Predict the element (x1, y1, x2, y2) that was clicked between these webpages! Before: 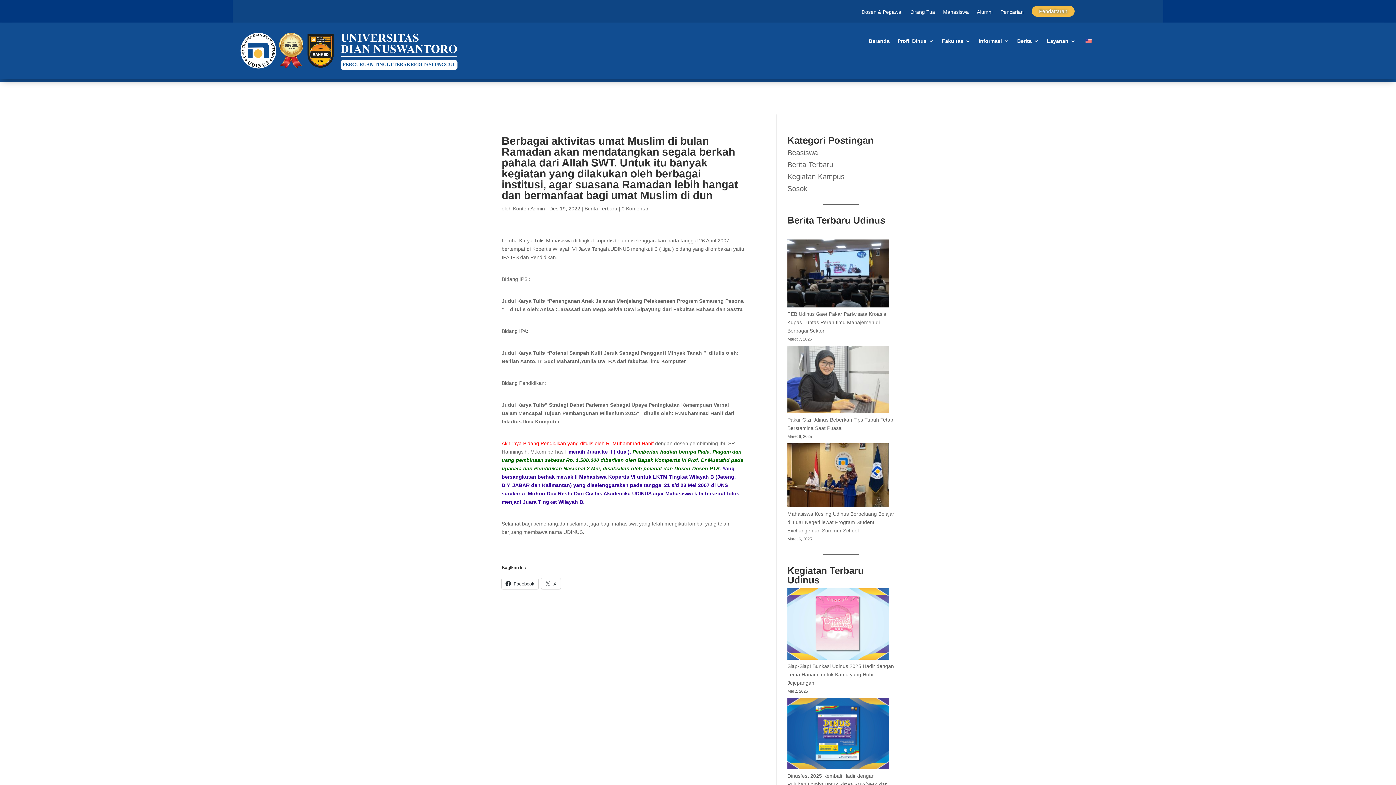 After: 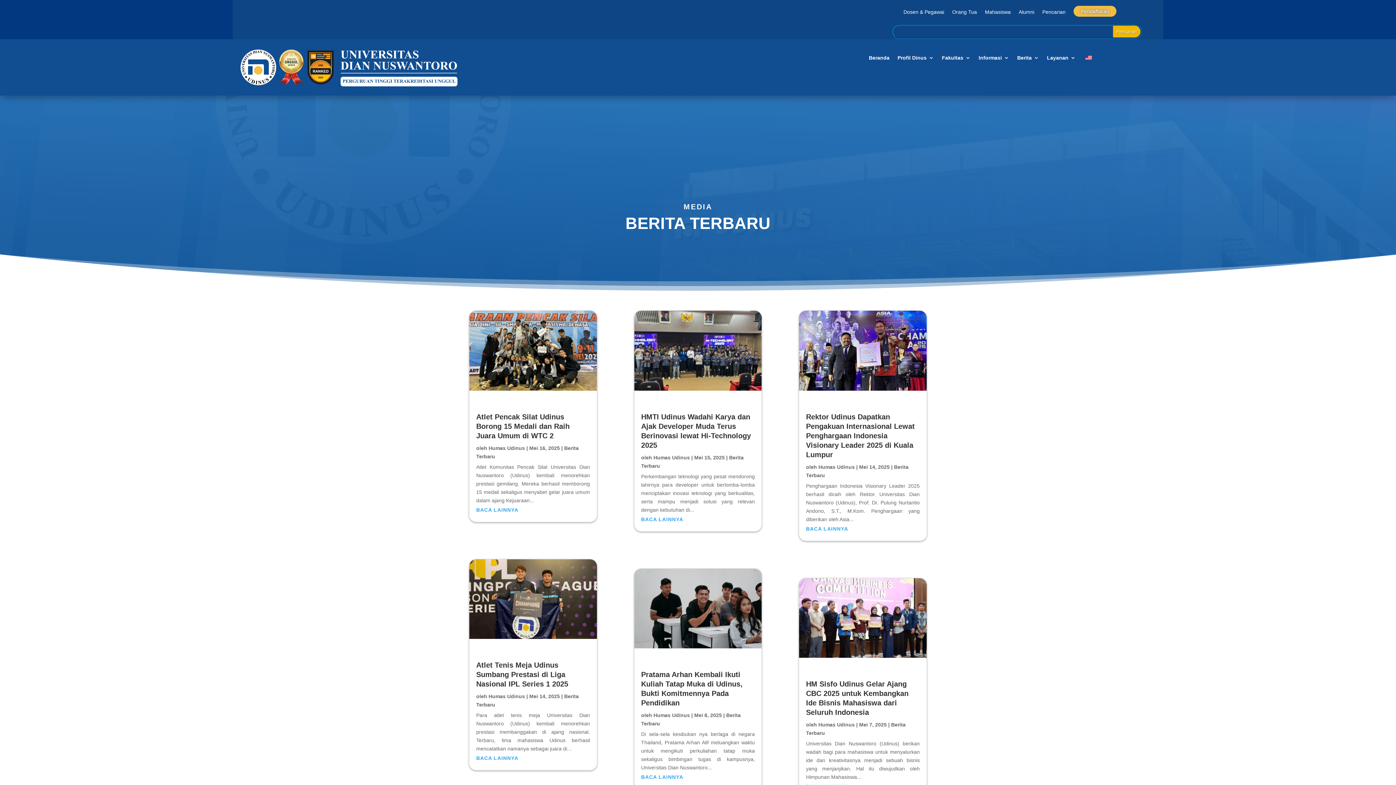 Action: label: Berita Terbaru bbox: (584, 205, 617, 211)